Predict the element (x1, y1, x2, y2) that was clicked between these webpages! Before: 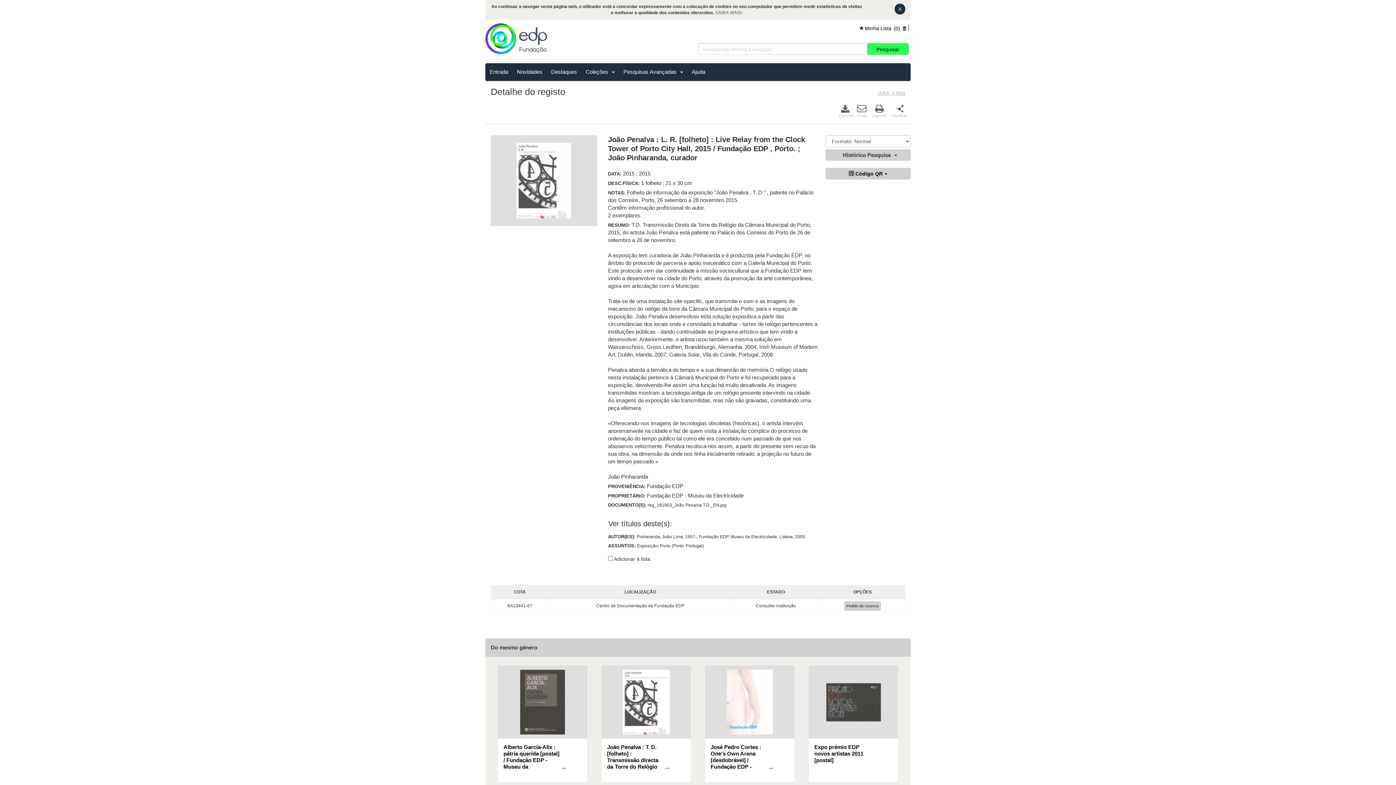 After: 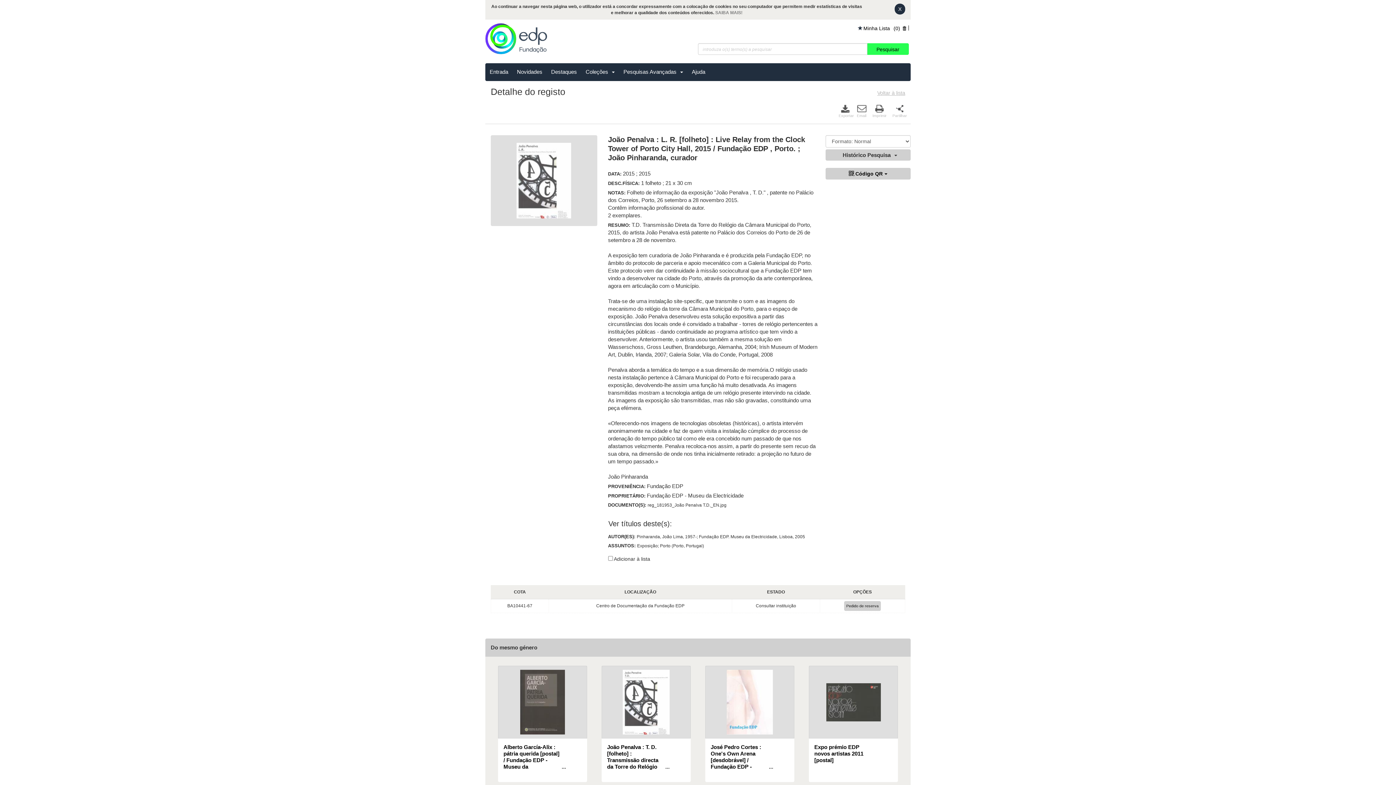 Action: bbox: (900, 6, 908, 11)